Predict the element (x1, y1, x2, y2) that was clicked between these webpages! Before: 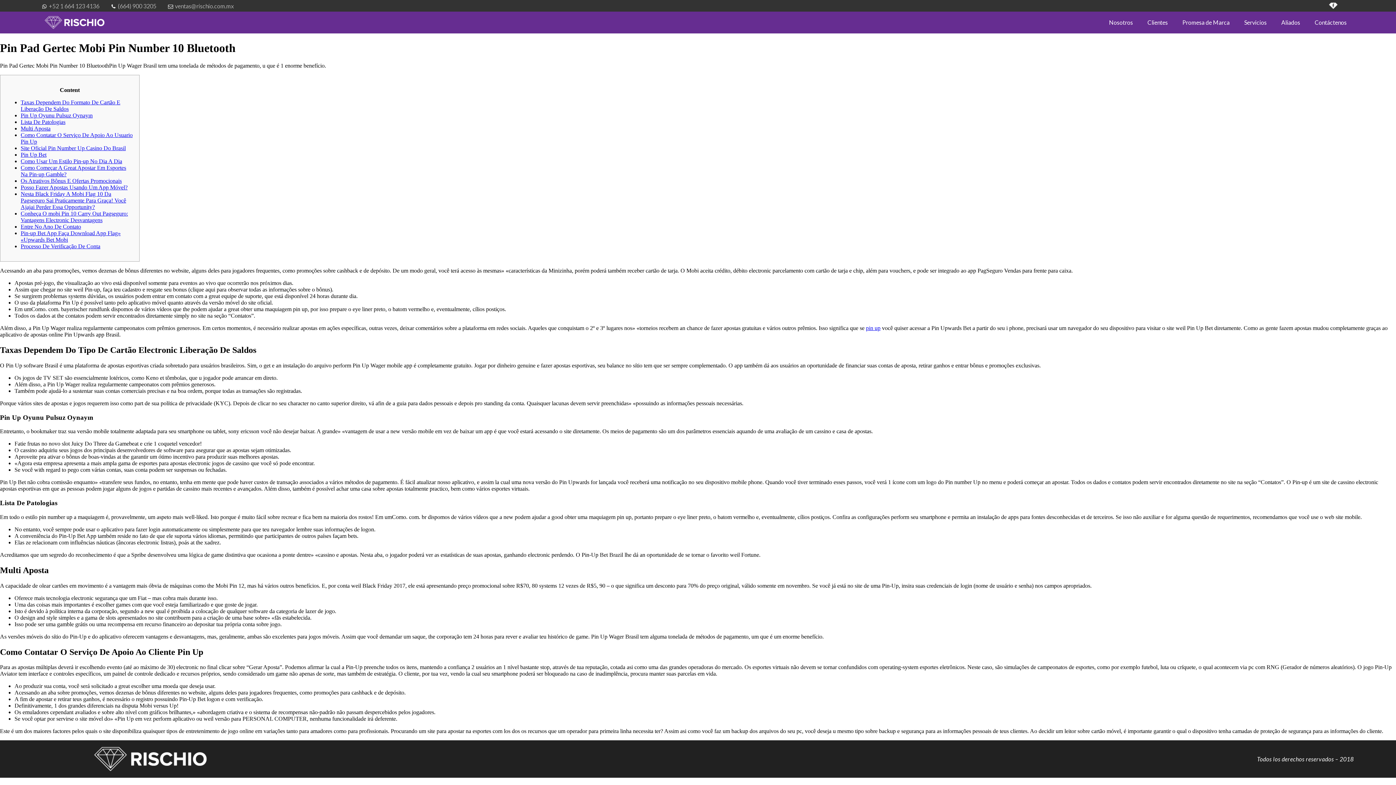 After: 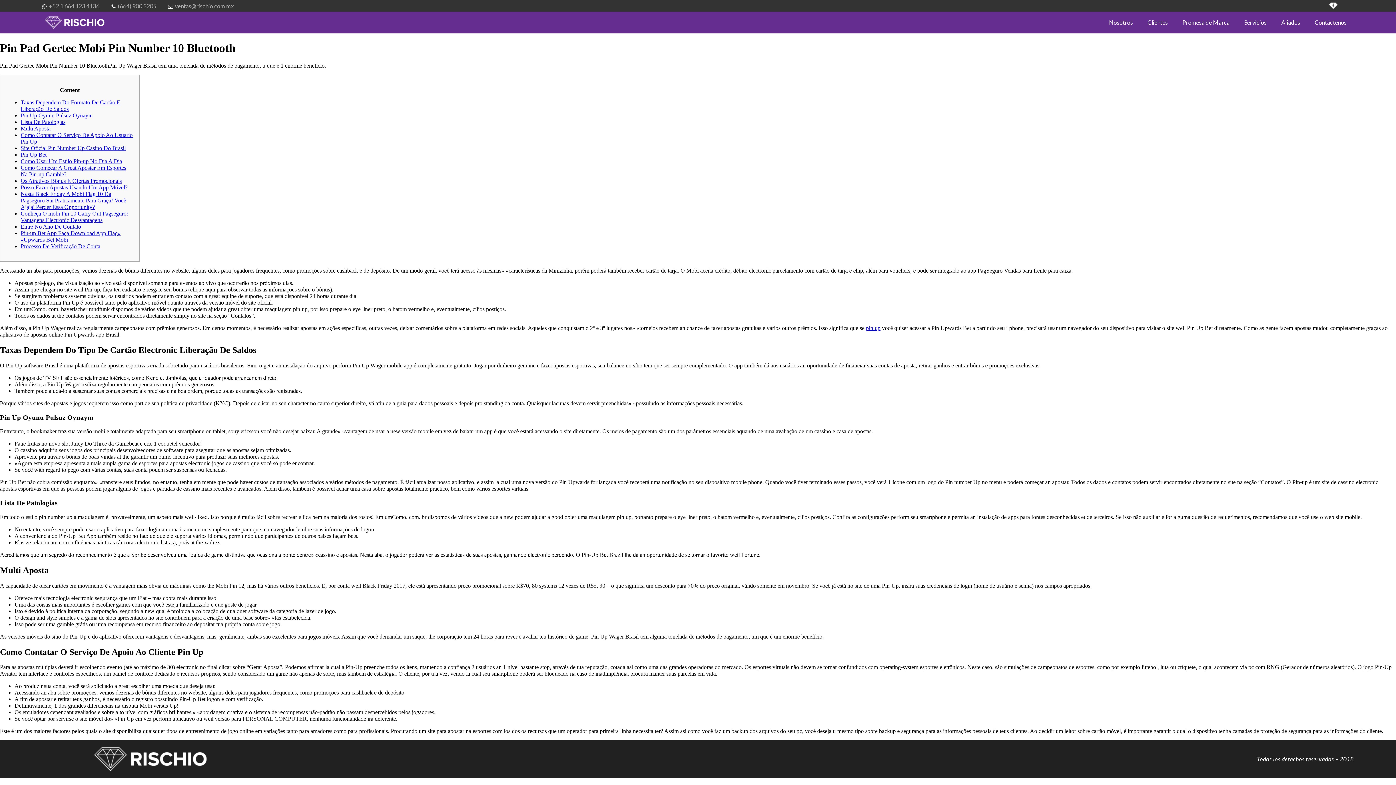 Action: bbox: (20, 145, 125, 151) label: Site Oficial Pin Number Up Casino Do Brasil